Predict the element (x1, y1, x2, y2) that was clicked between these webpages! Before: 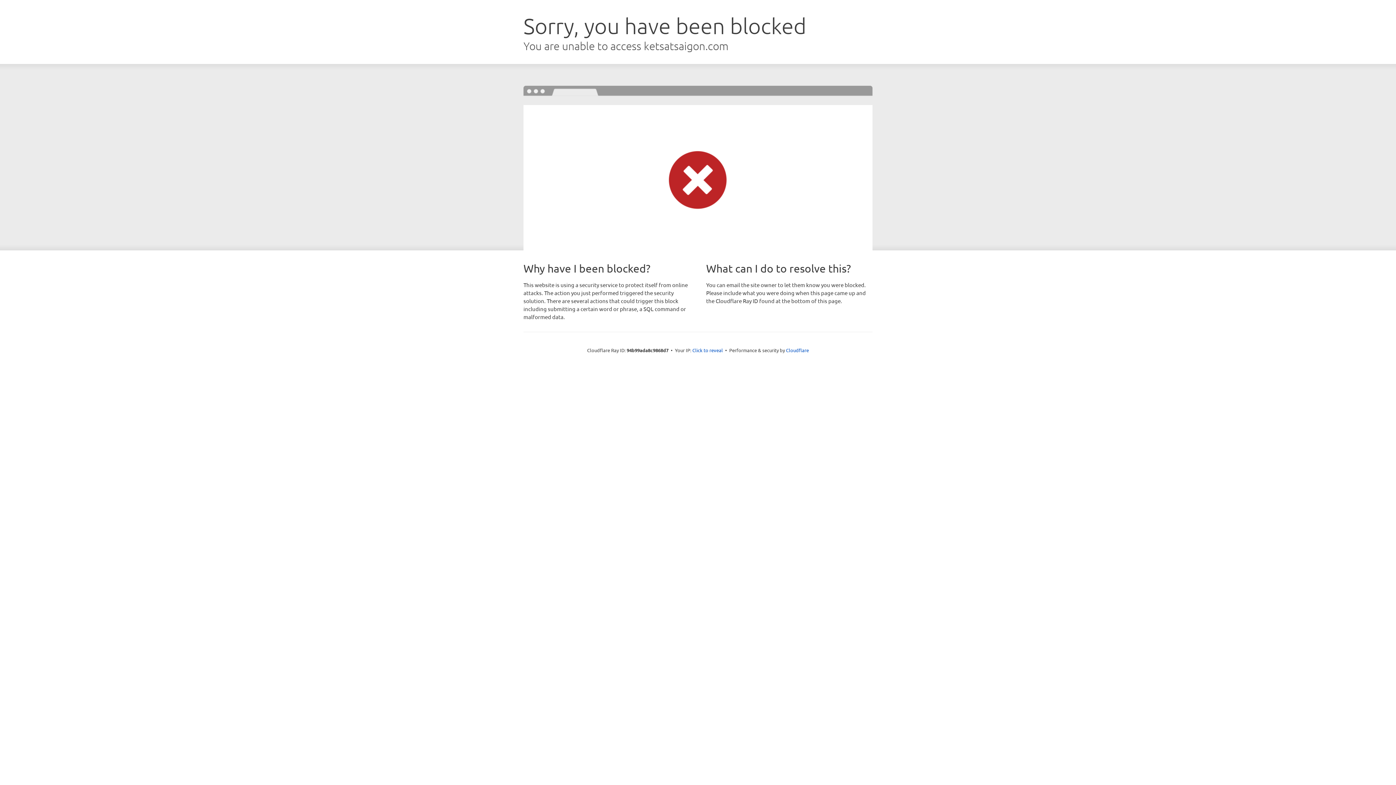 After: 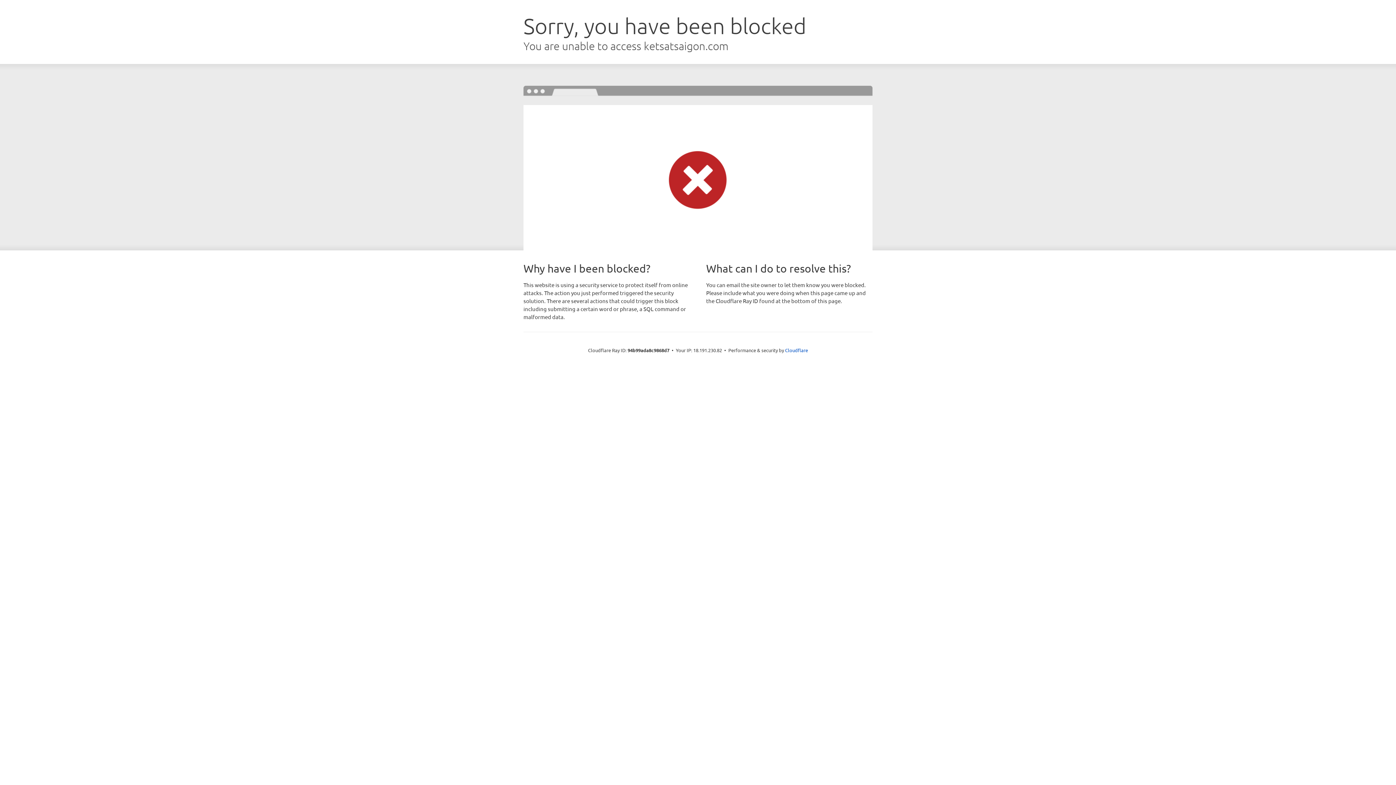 Action: bbox: (692, 346, 723, 353) label: Click to reveal